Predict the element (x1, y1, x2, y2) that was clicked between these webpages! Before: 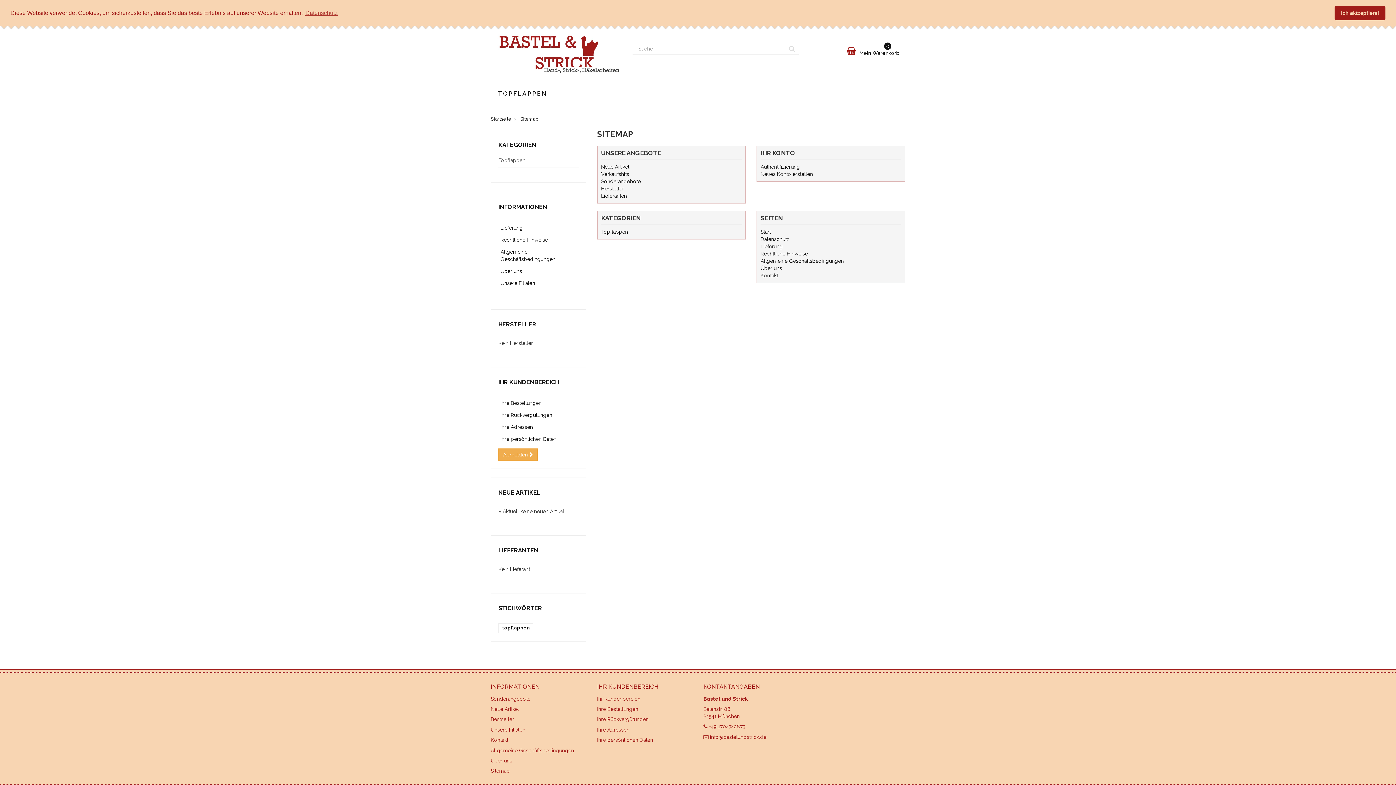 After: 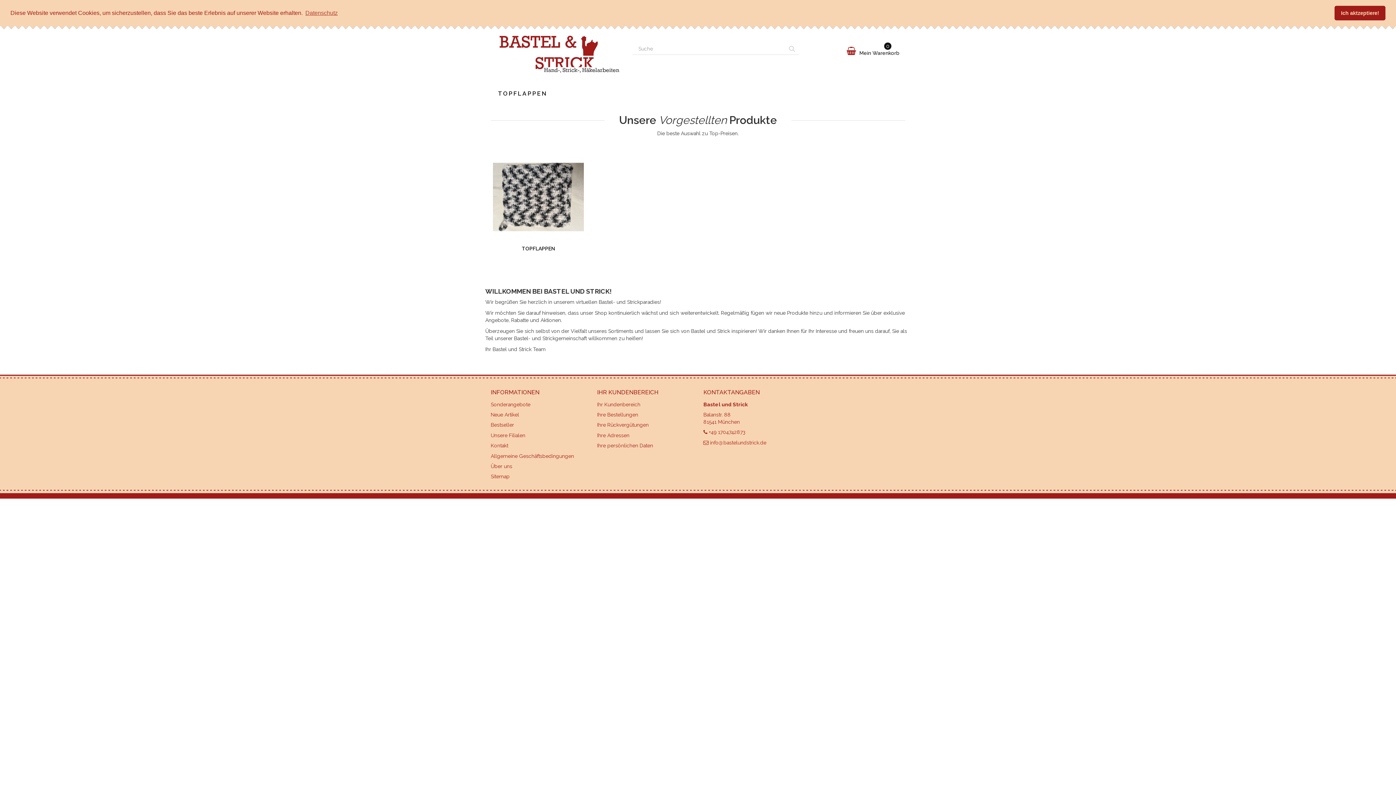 Action: label: Startseite bbox: (490, 116, 510, 121)